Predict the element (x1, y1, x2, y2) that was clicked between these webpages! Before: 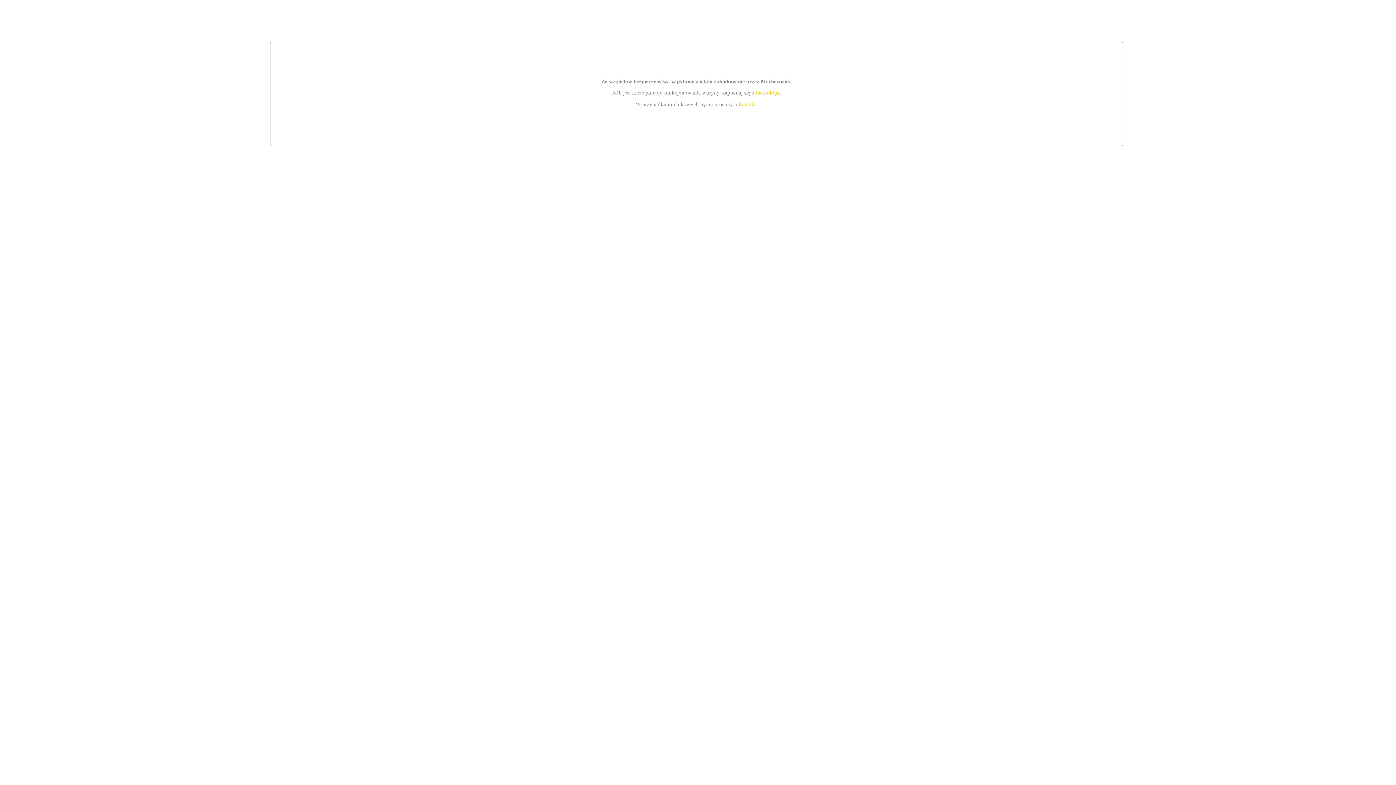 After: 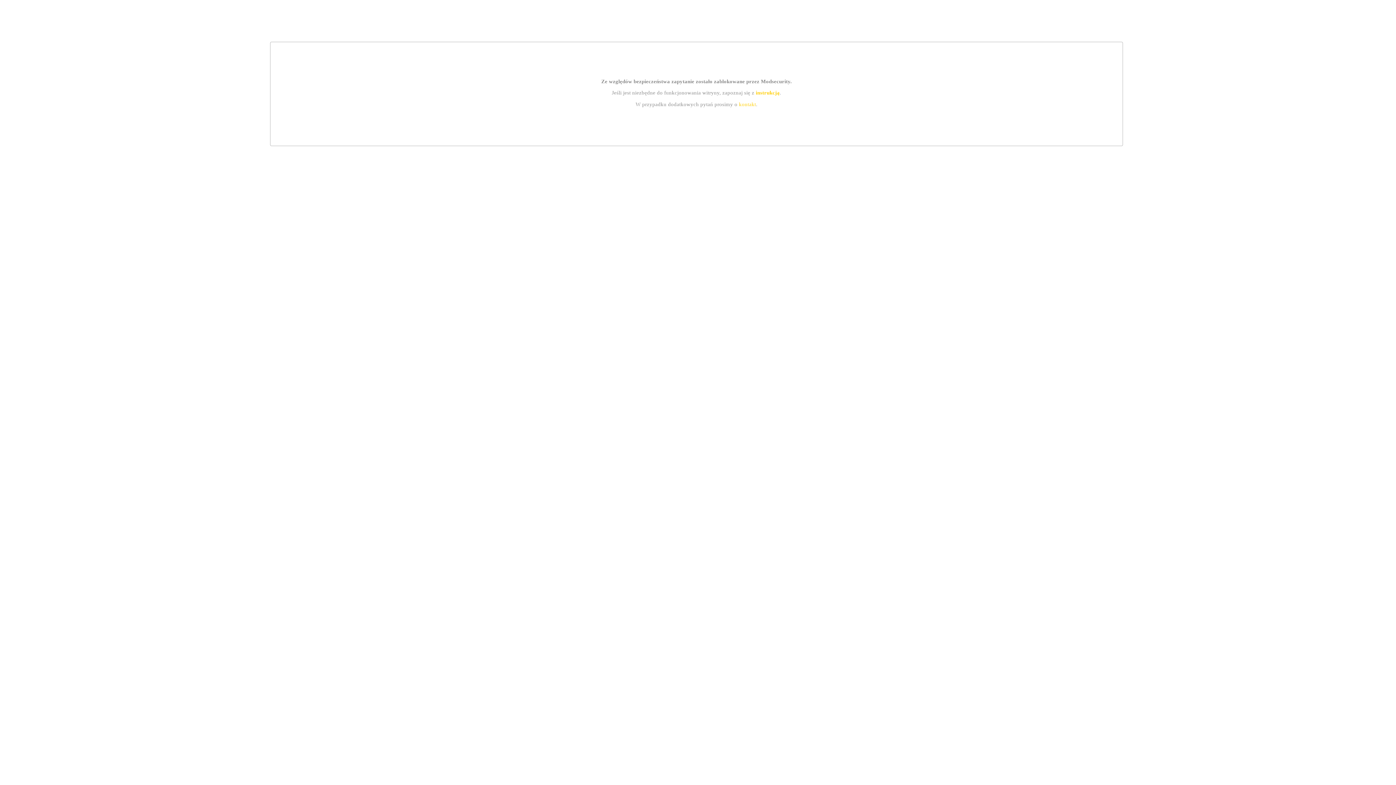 Action: label: kontakt bbox: (739, 101, 756, 107)